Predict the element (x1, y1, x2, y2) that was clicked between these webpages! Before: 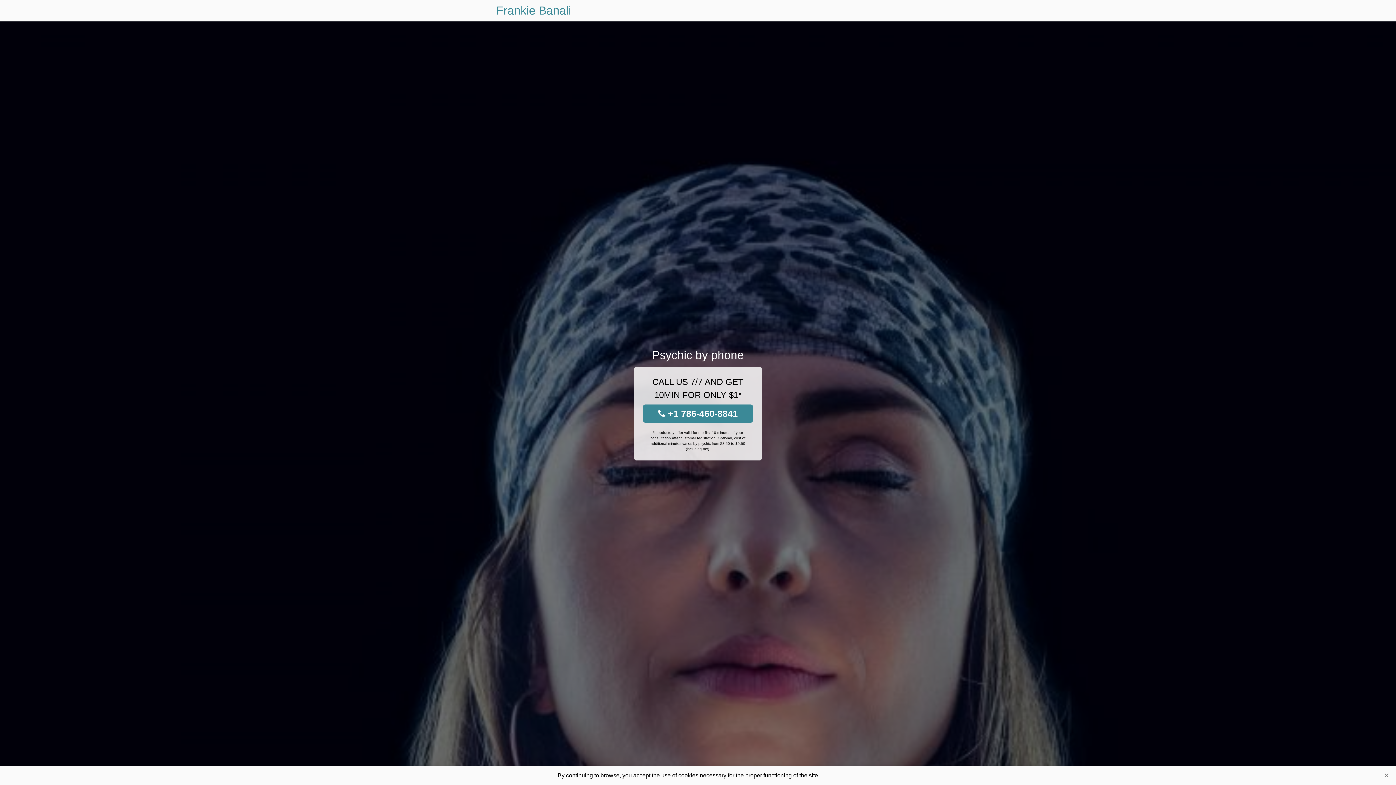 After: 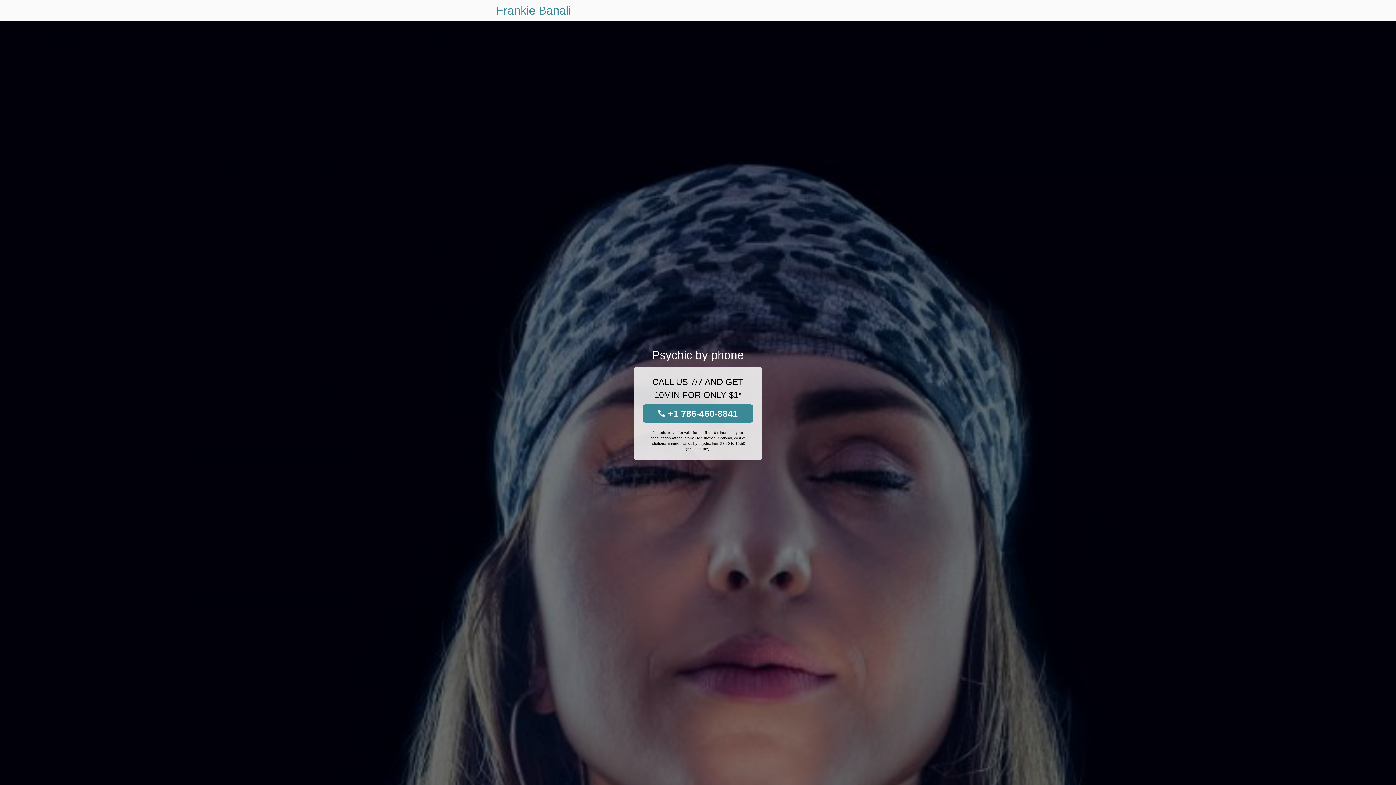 Action: label: Close bbox: (1381, 770, 1392, 781)